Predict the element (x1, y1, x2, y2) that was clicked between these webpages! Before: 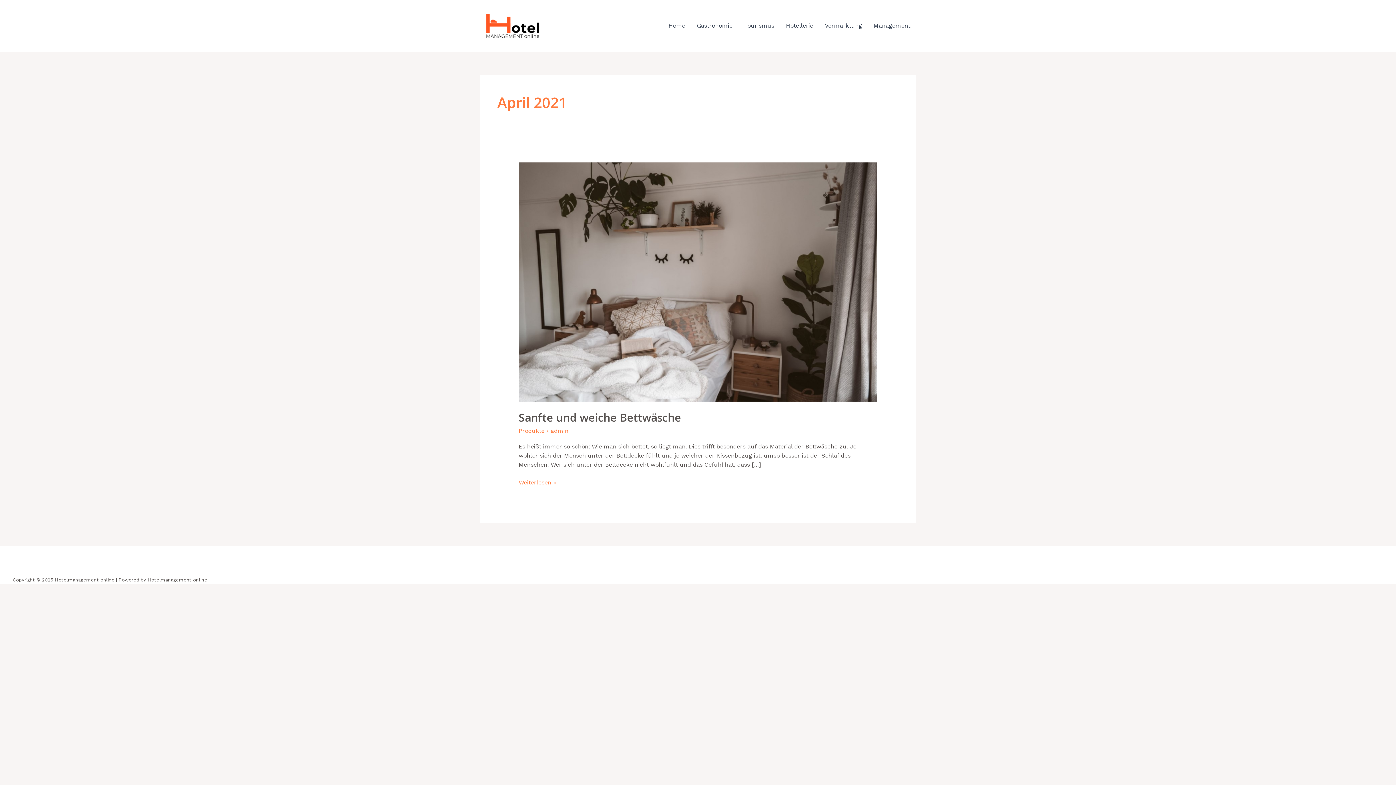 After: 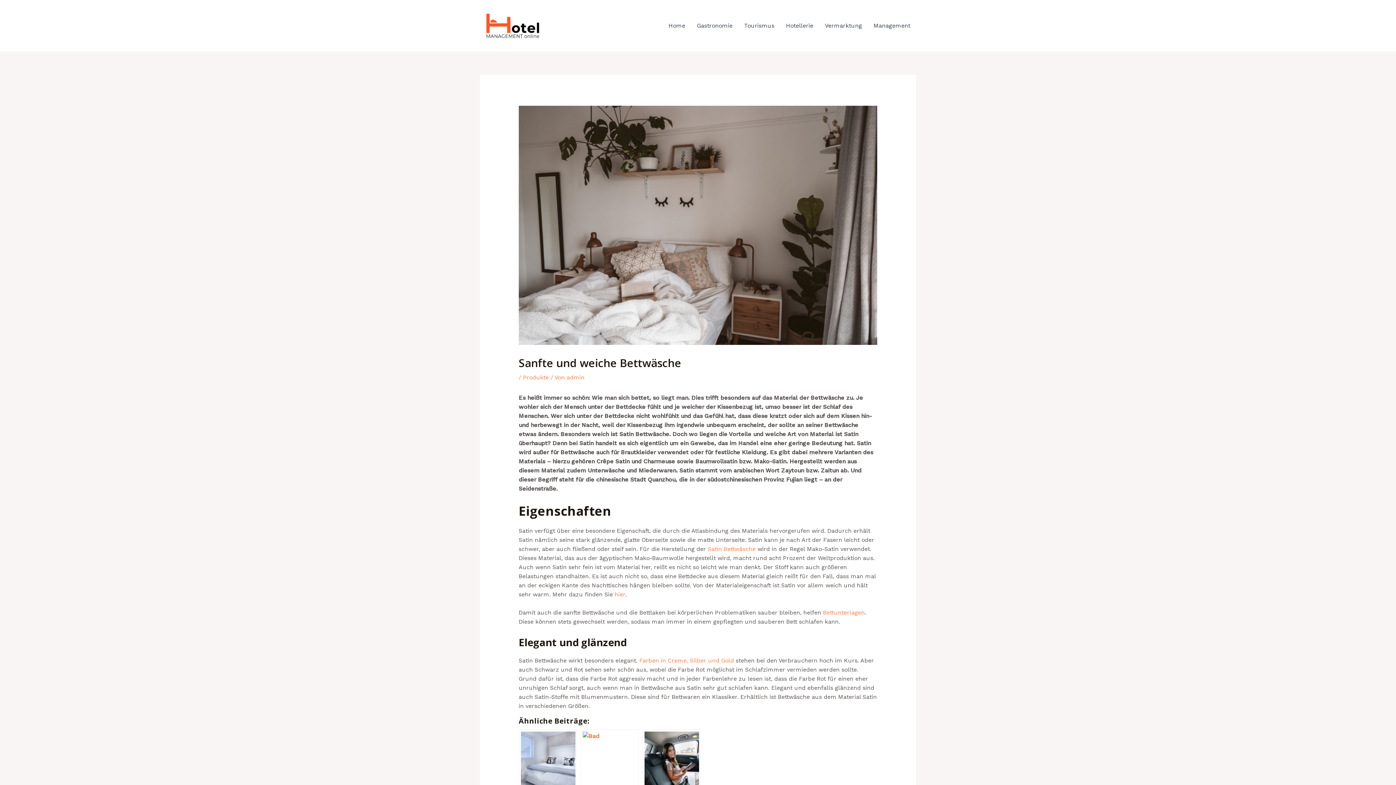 Action: label: Sanfte und weiche Bettwäsche
Weiterlesen » bbox: (518, 478, 556, 487)